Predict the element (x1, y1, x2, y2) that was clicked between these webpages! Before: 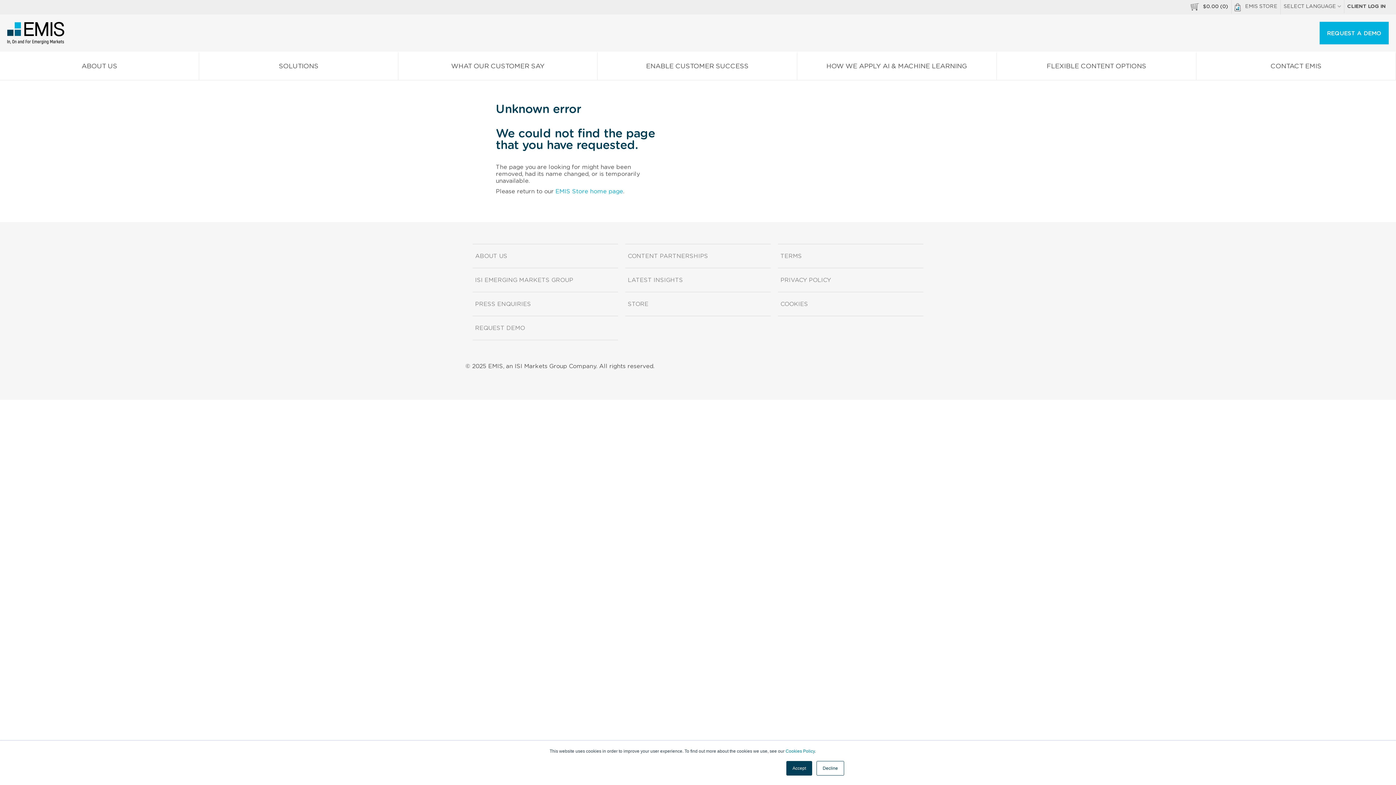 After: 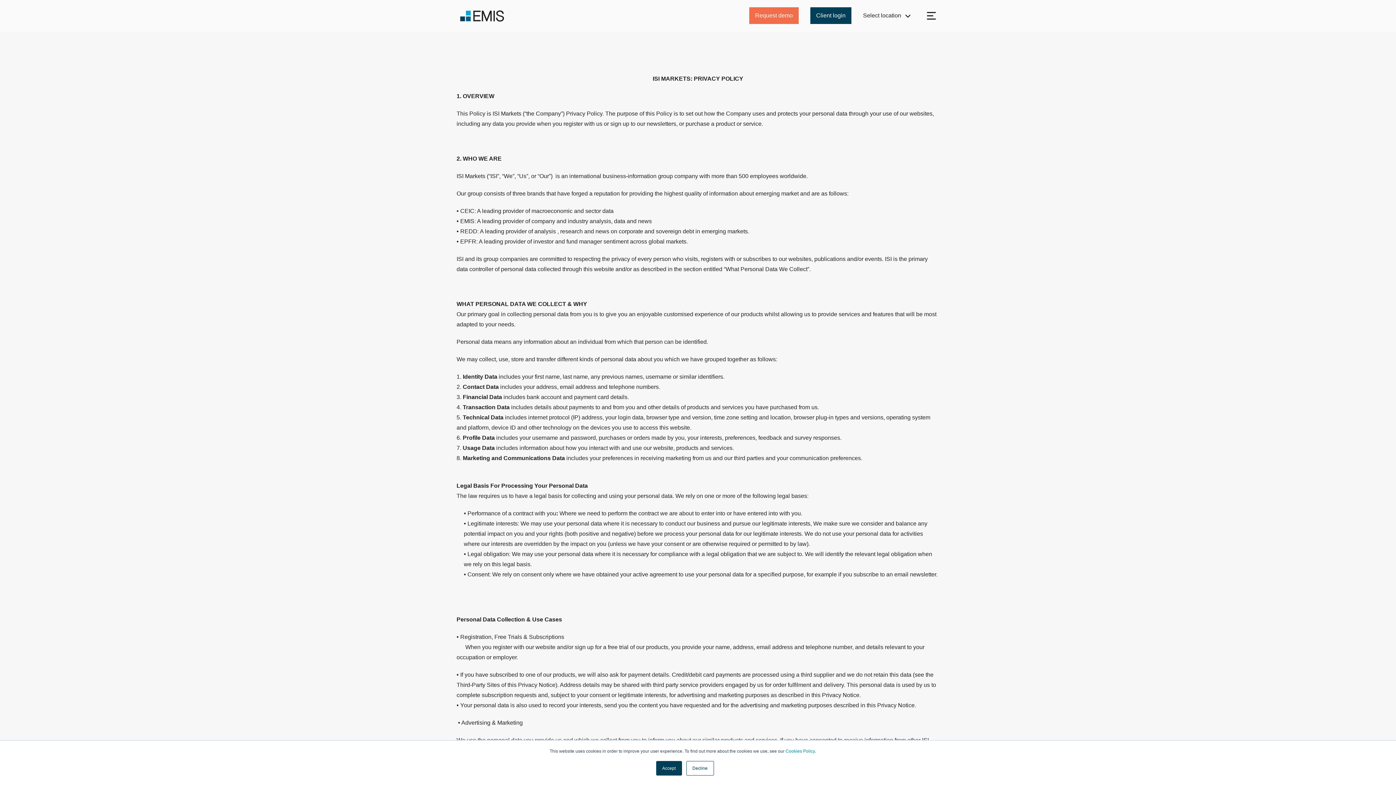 Action: bbox: (778, 268, 923, 292) label: PRIVACY POLICY